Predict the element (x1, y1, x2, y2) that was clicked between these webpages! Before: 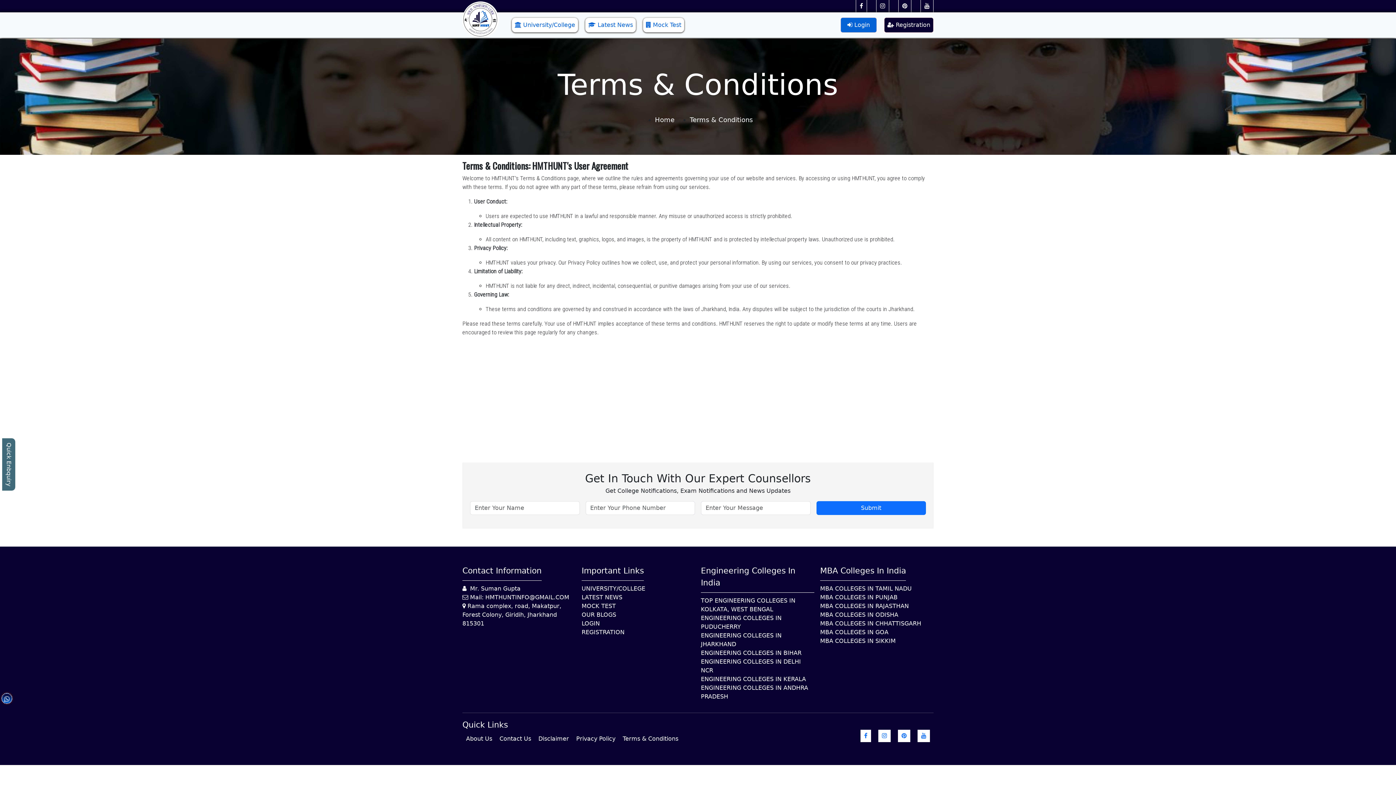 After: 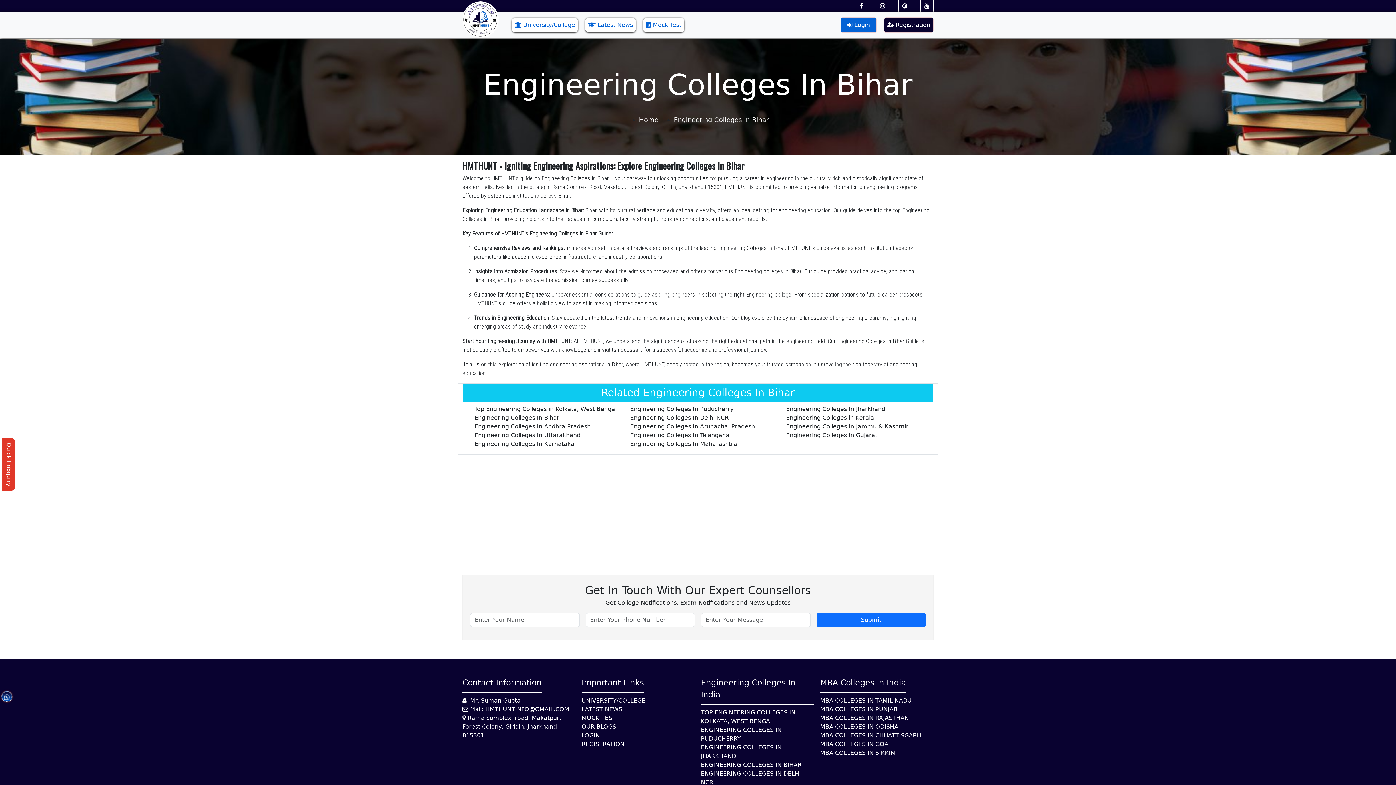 Action: bbox: (701, 649, 801, 656) label: ENGINEERING COLLEGES IN BIHAR